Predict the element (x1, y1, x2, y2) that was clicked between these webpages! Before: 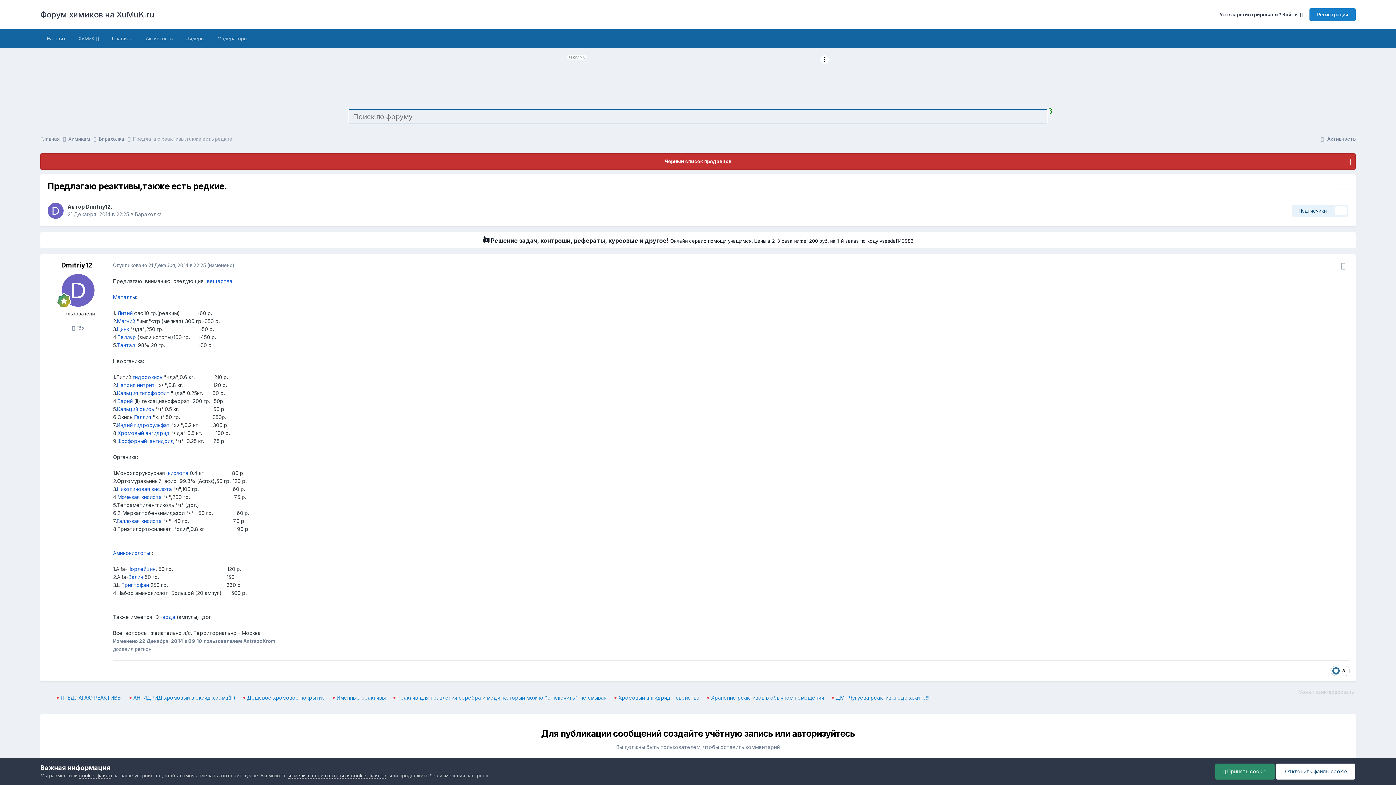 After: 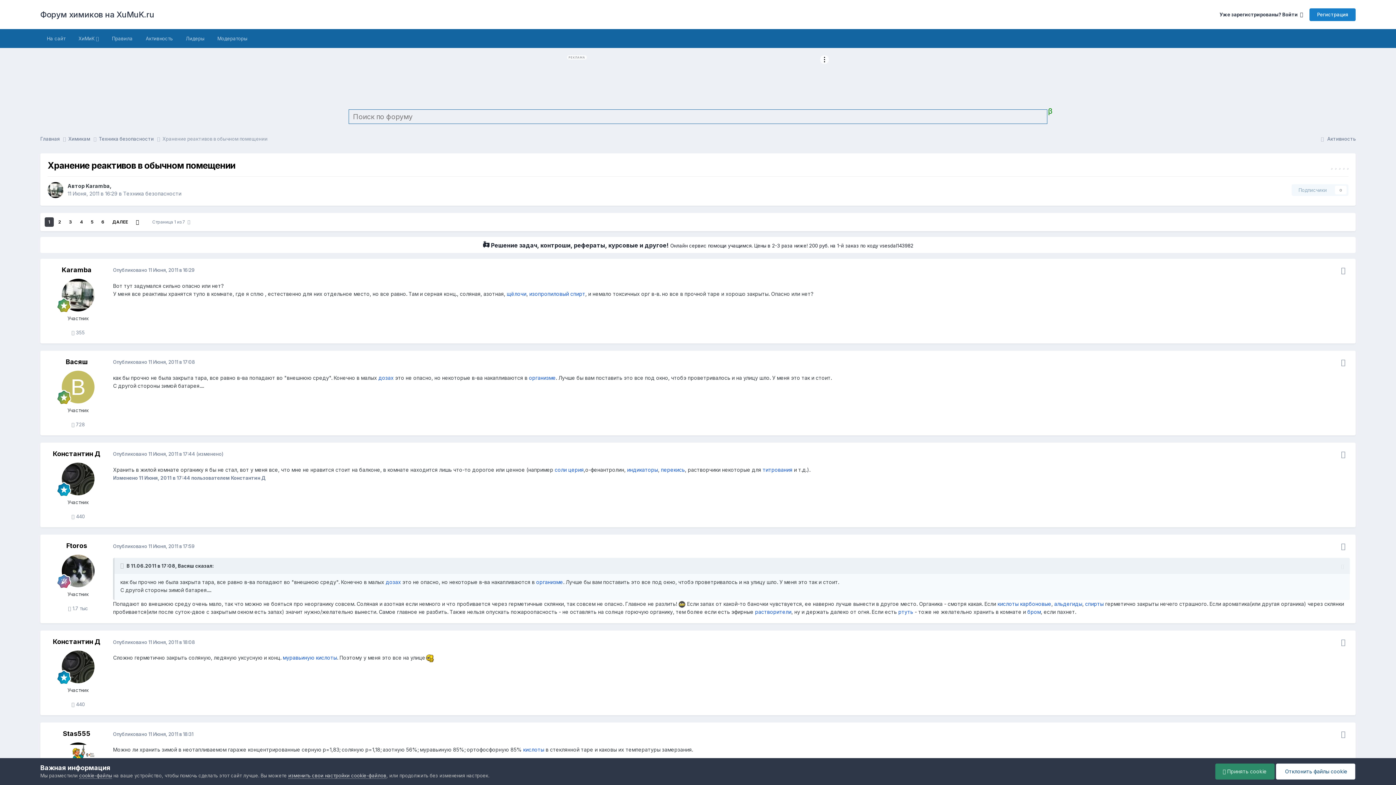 Action: bbox: (711, 694, 824, 701) label: Хранение реактивов в обычном помещении